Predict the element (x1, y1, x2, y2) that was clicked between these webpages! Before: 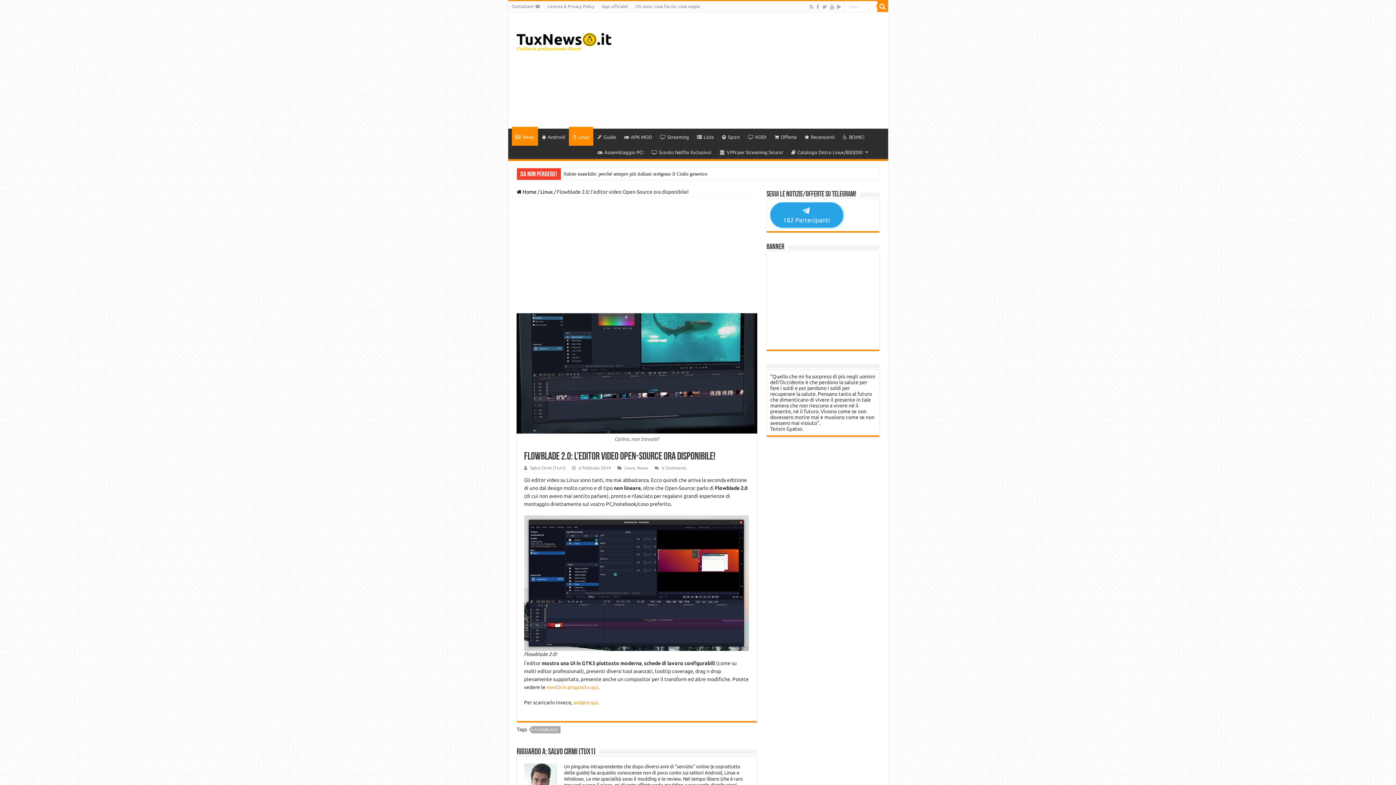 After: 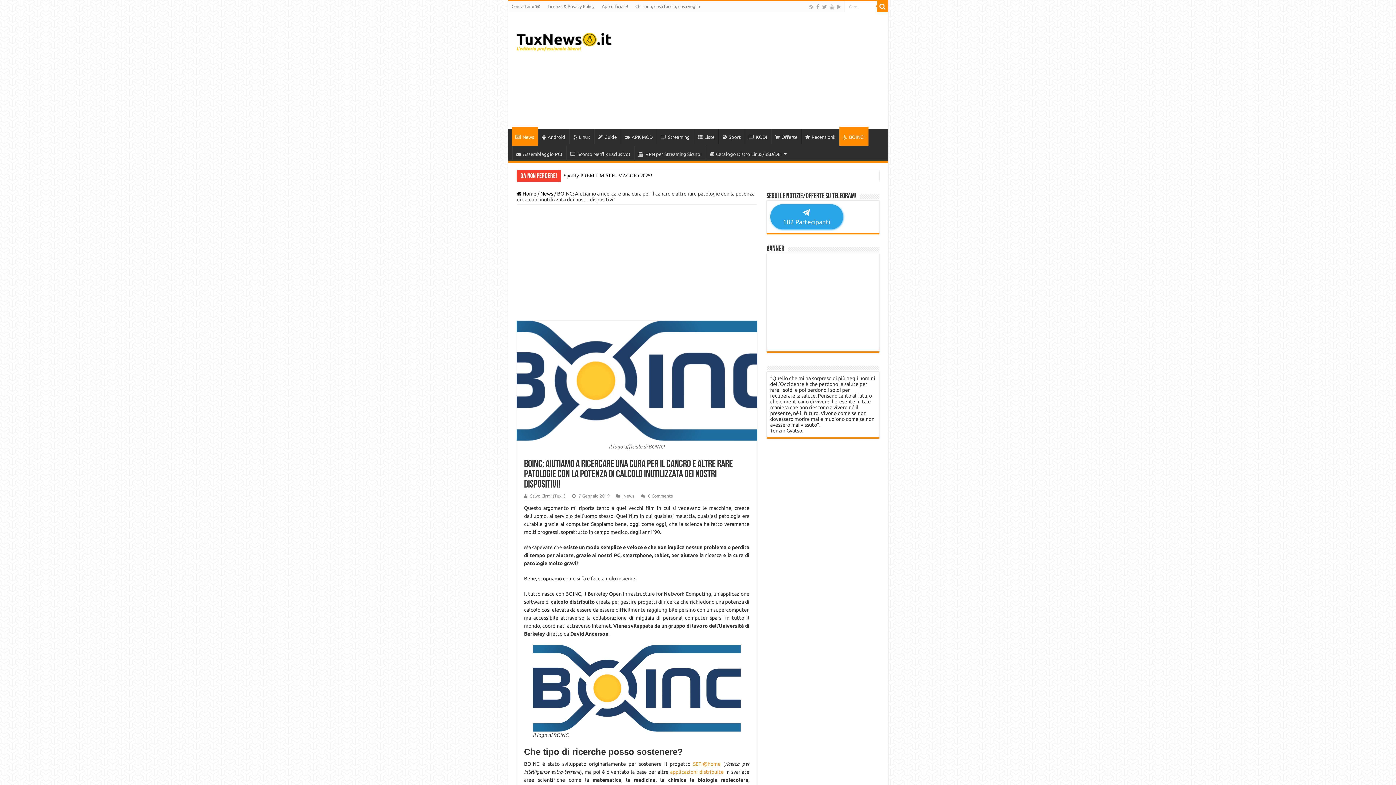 Action: label: BOINC! bbox: (839, 128, 868, 144)